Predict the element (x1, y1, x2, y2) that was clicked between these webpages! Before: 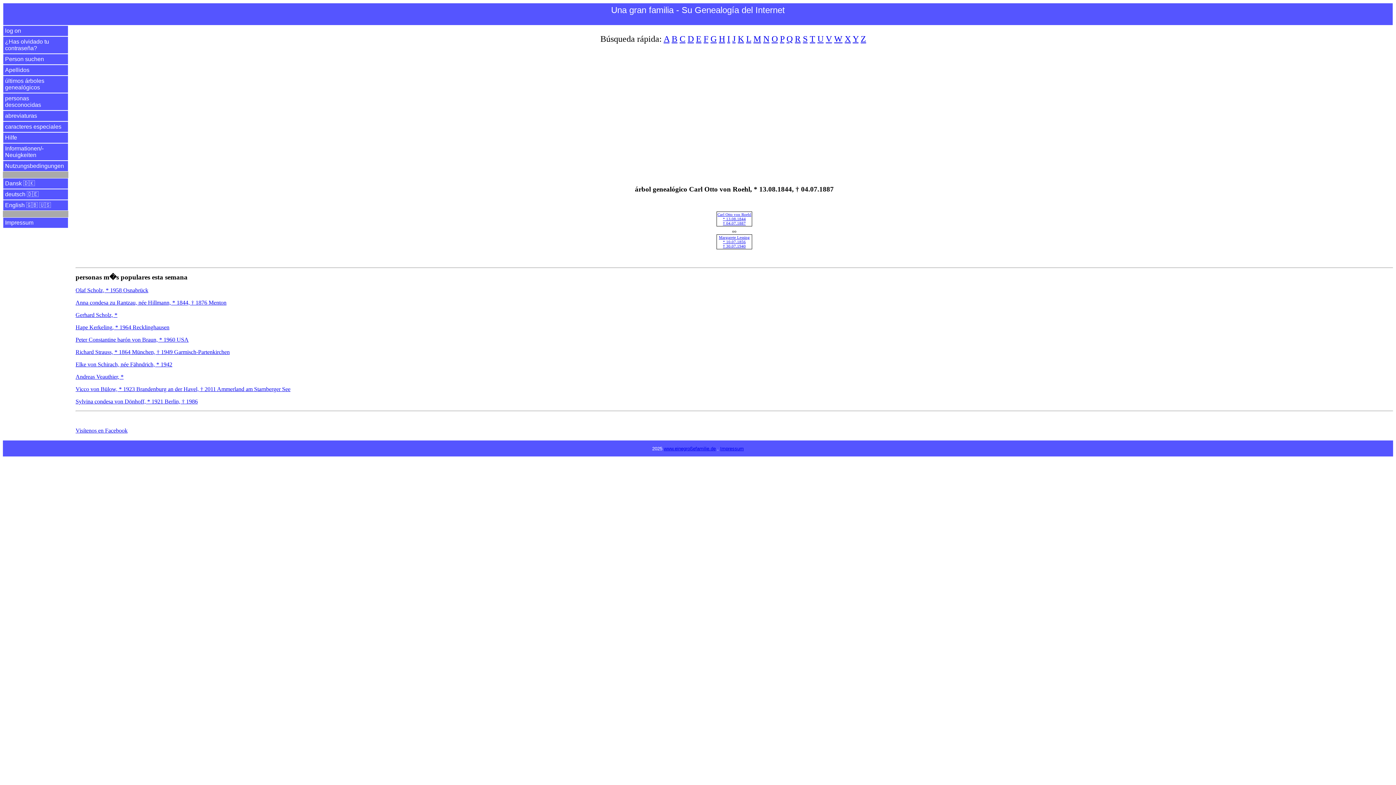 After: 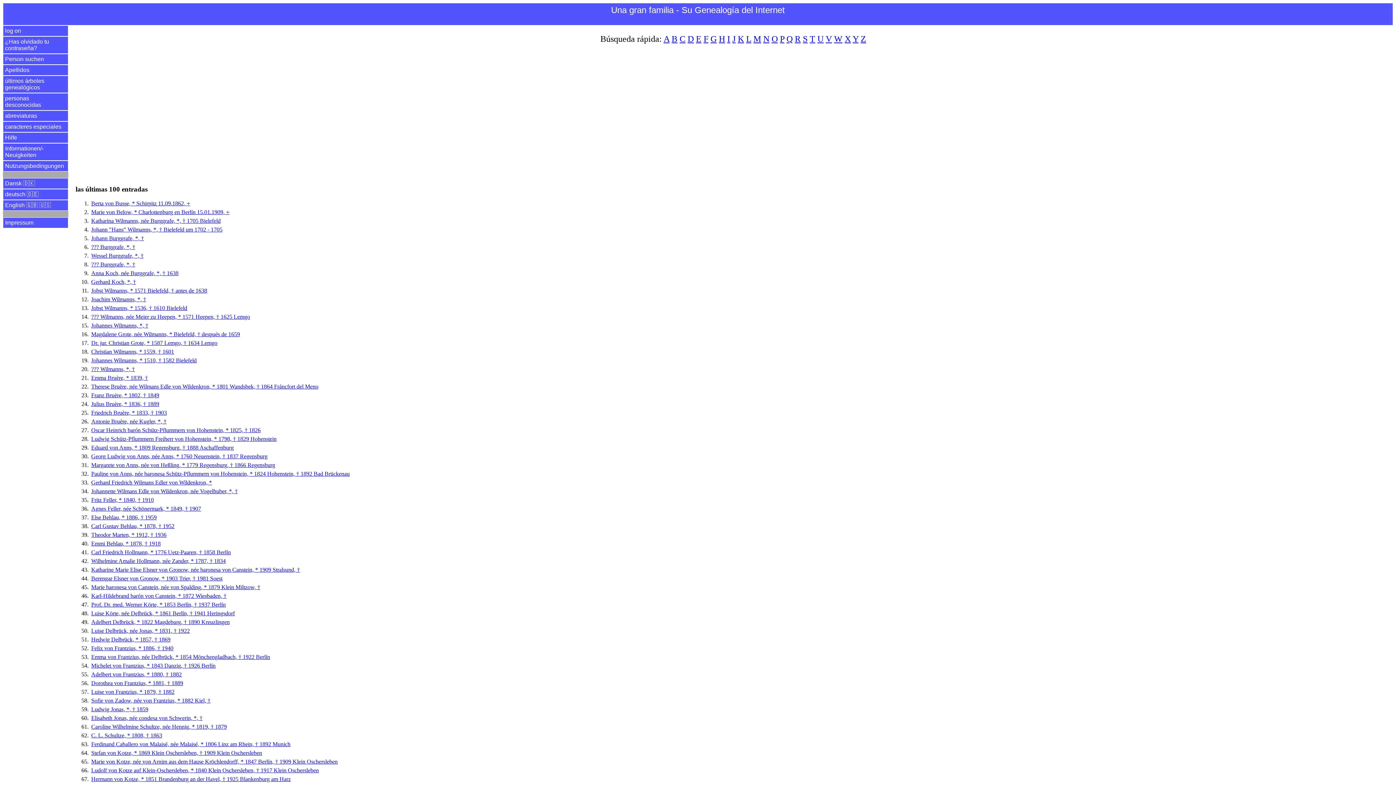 Action: bbox: (2, 75, 68, 93) label: últimos árboles genealógicos